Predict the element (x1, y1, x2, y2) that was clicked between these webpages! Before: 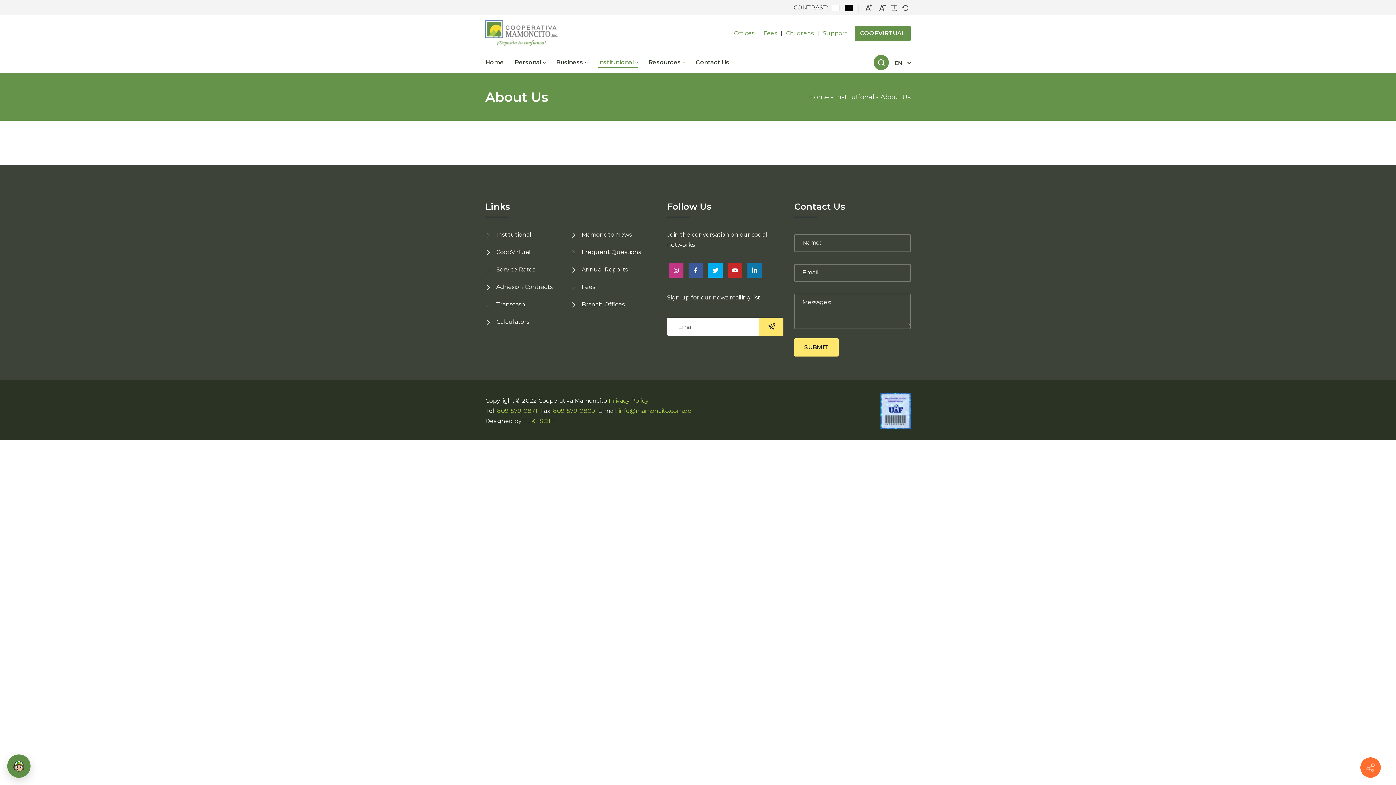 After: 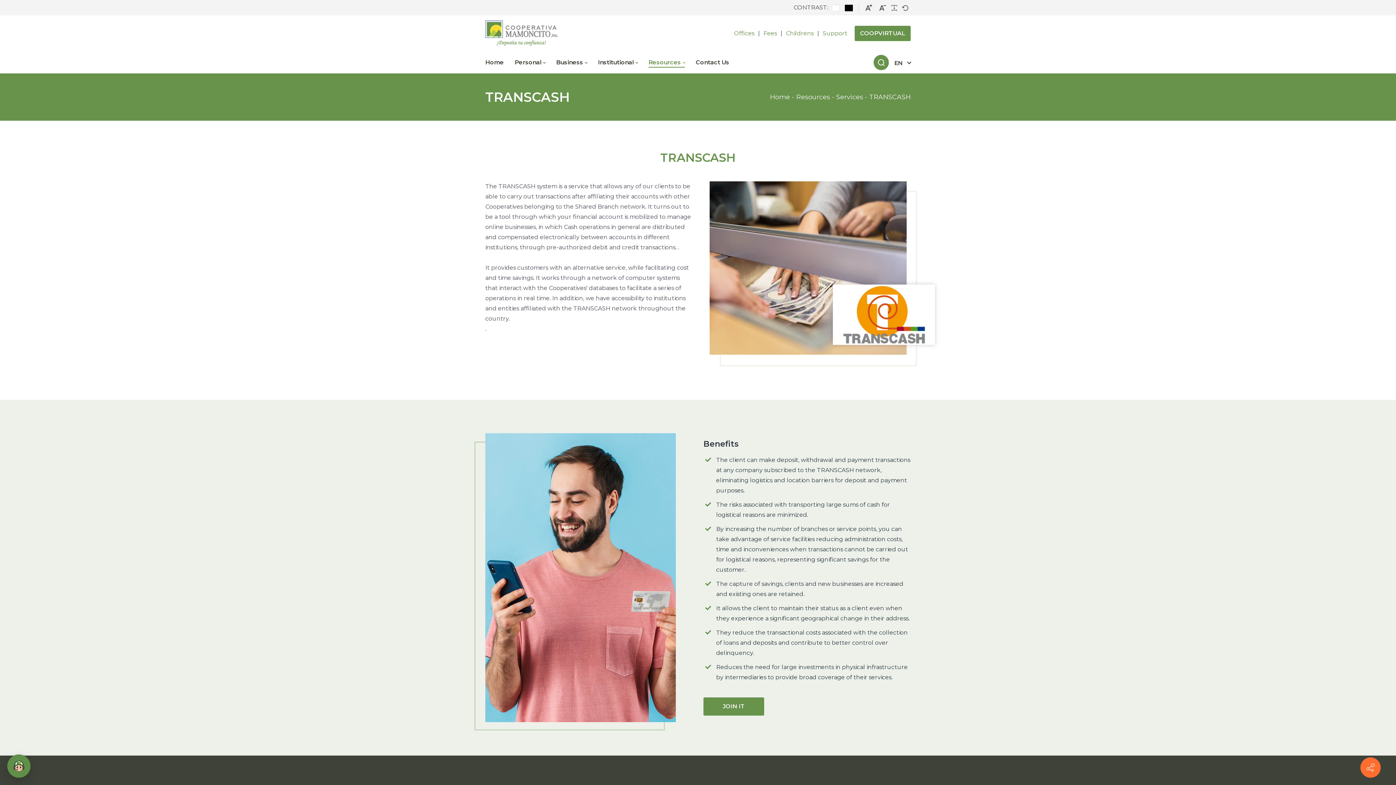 Action: bbox: (496, 301, 525, 308) label: Transcash